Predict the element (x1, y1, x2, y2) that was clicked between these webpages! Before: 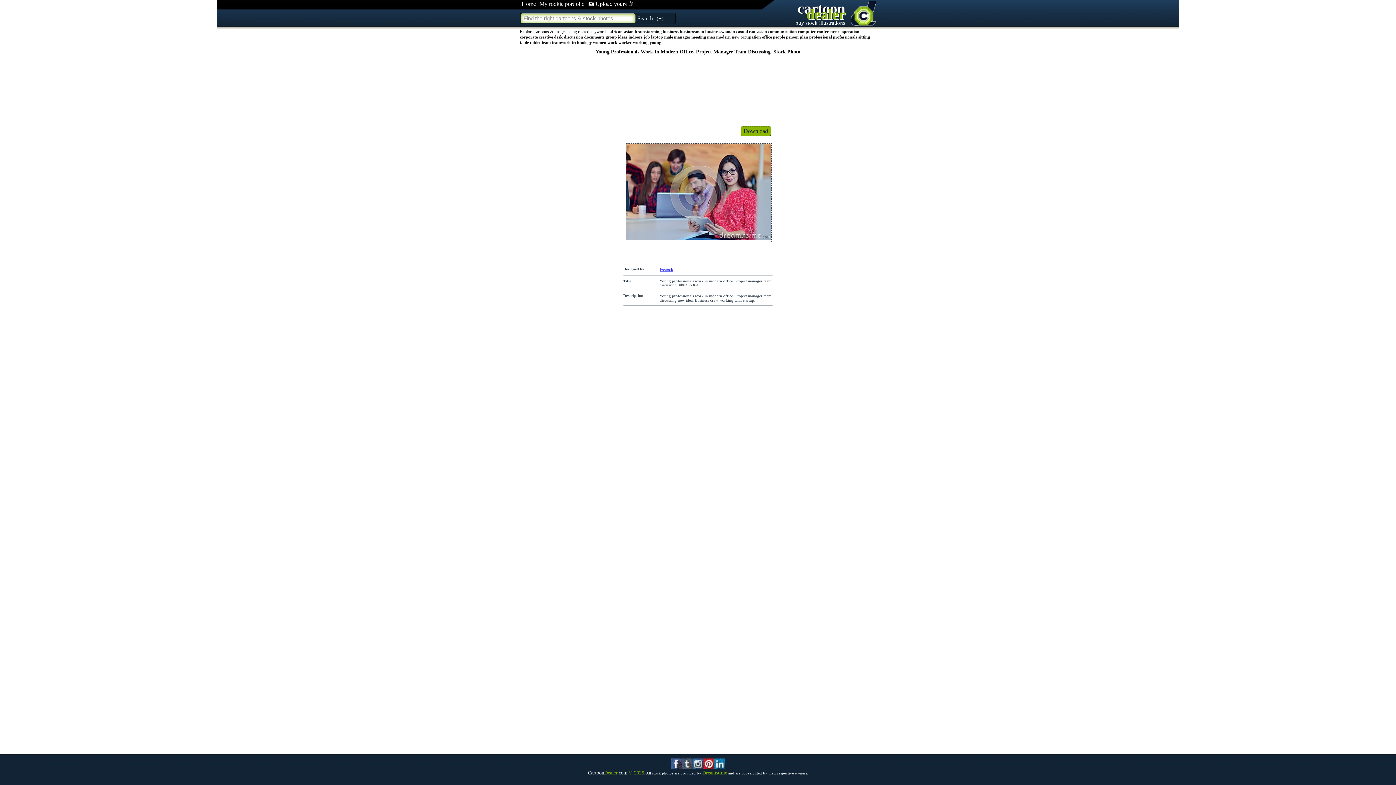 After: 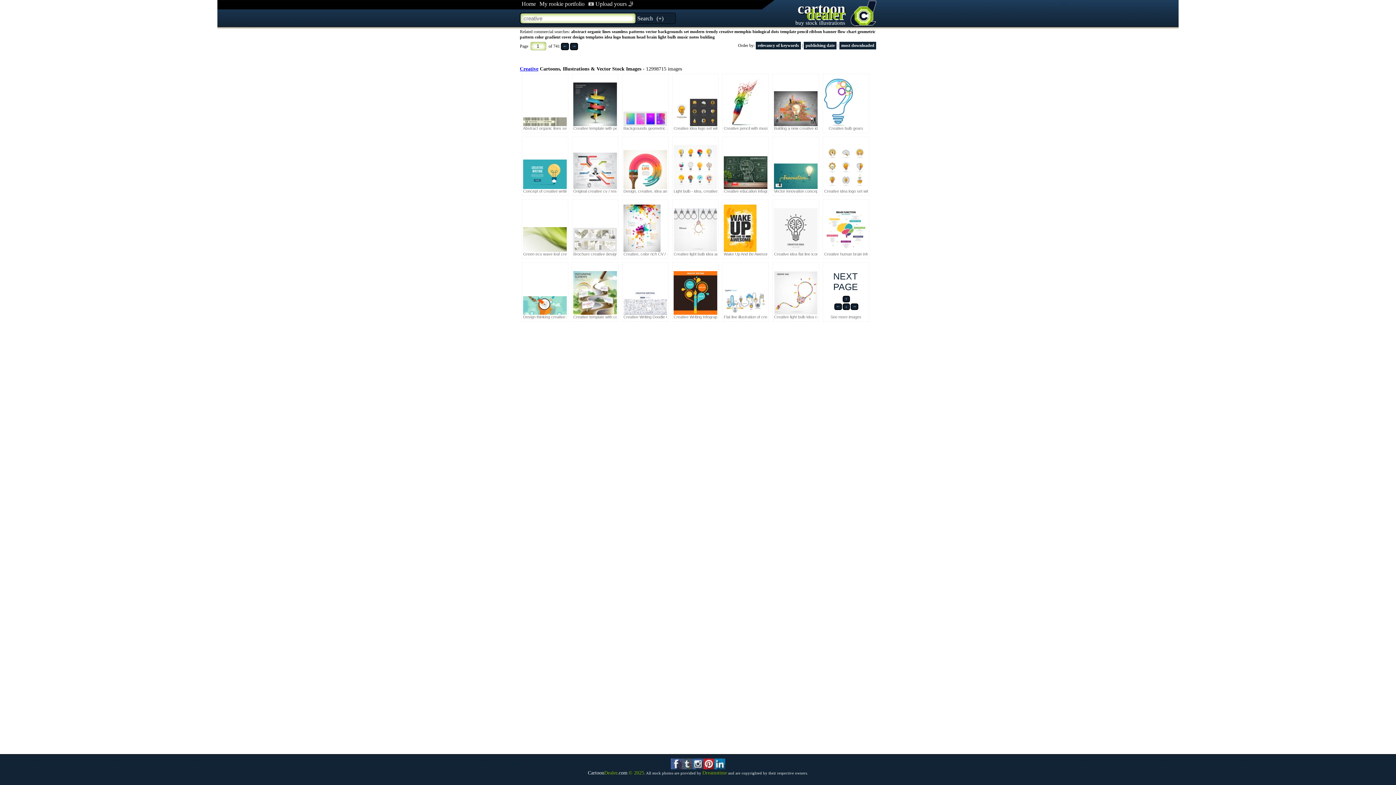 Action: label: creative bbox: (538, 34, 553, 39)